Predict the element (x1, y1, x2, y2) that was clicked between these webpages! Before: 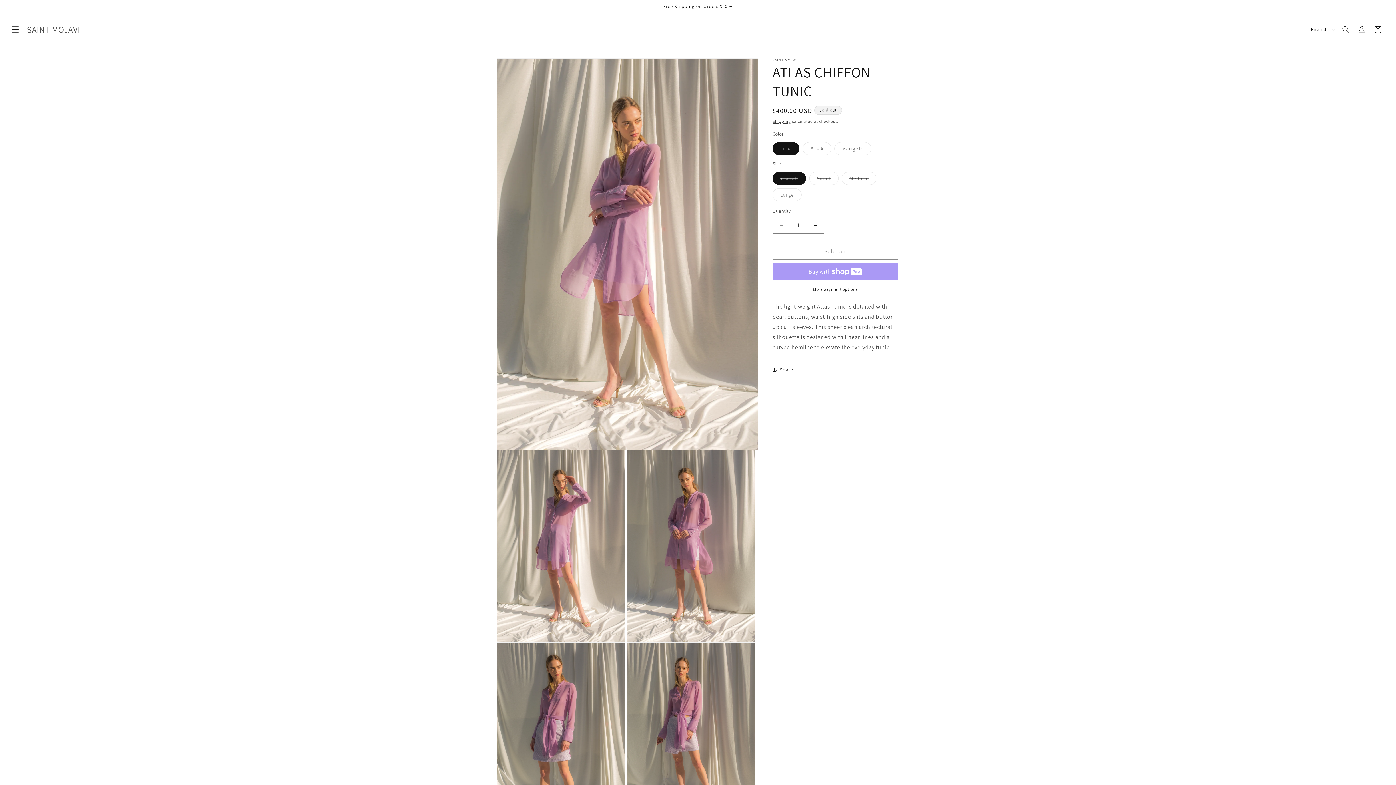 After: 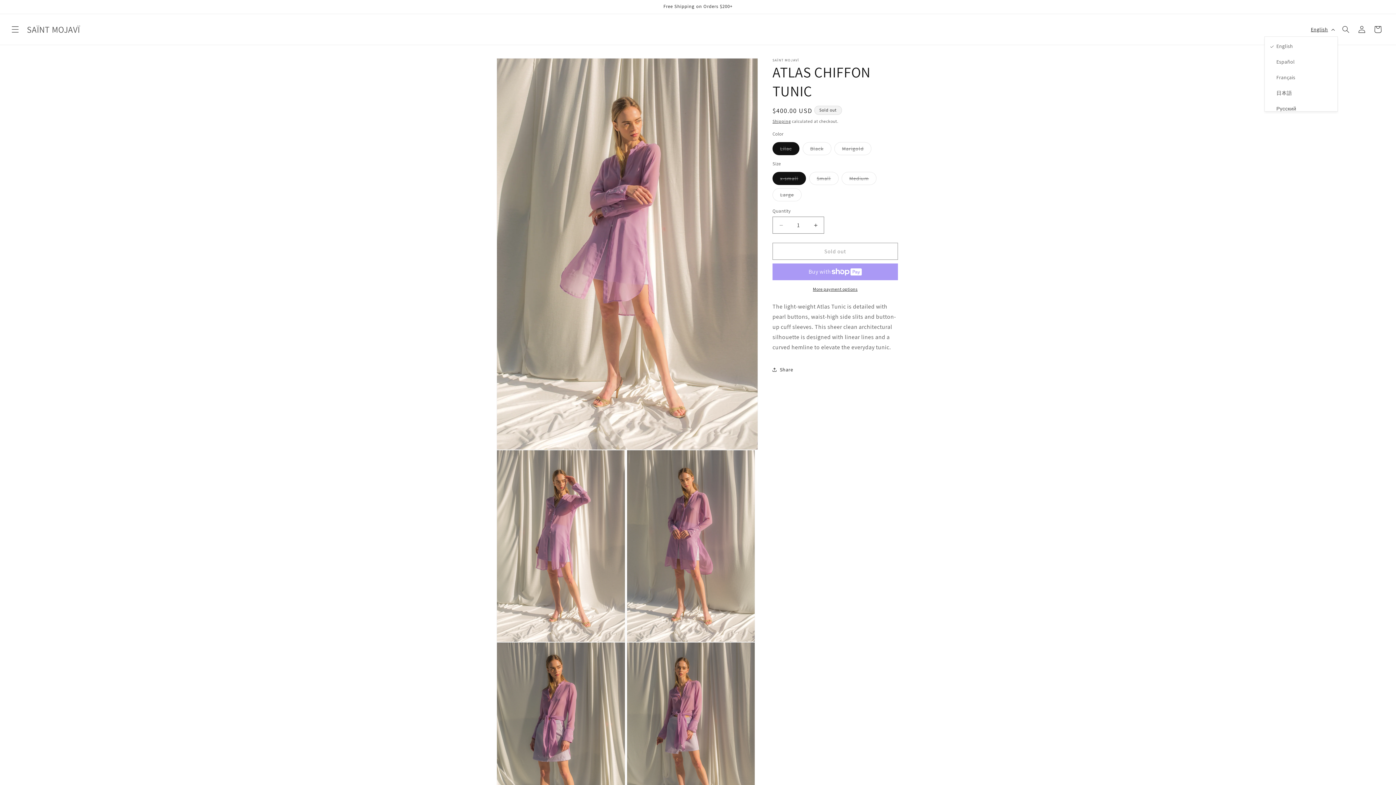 Action: bbox: (1306, 22, 1338, 36) label: English